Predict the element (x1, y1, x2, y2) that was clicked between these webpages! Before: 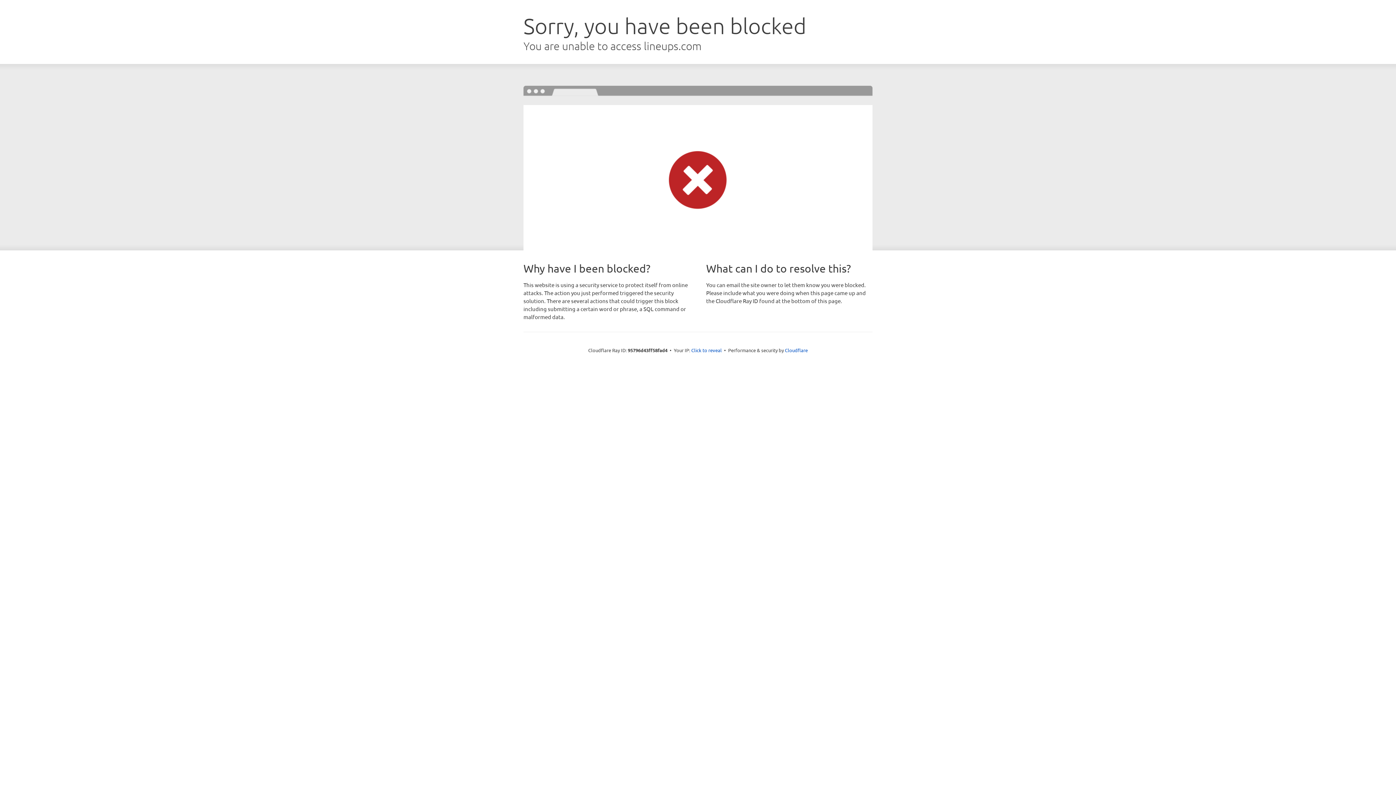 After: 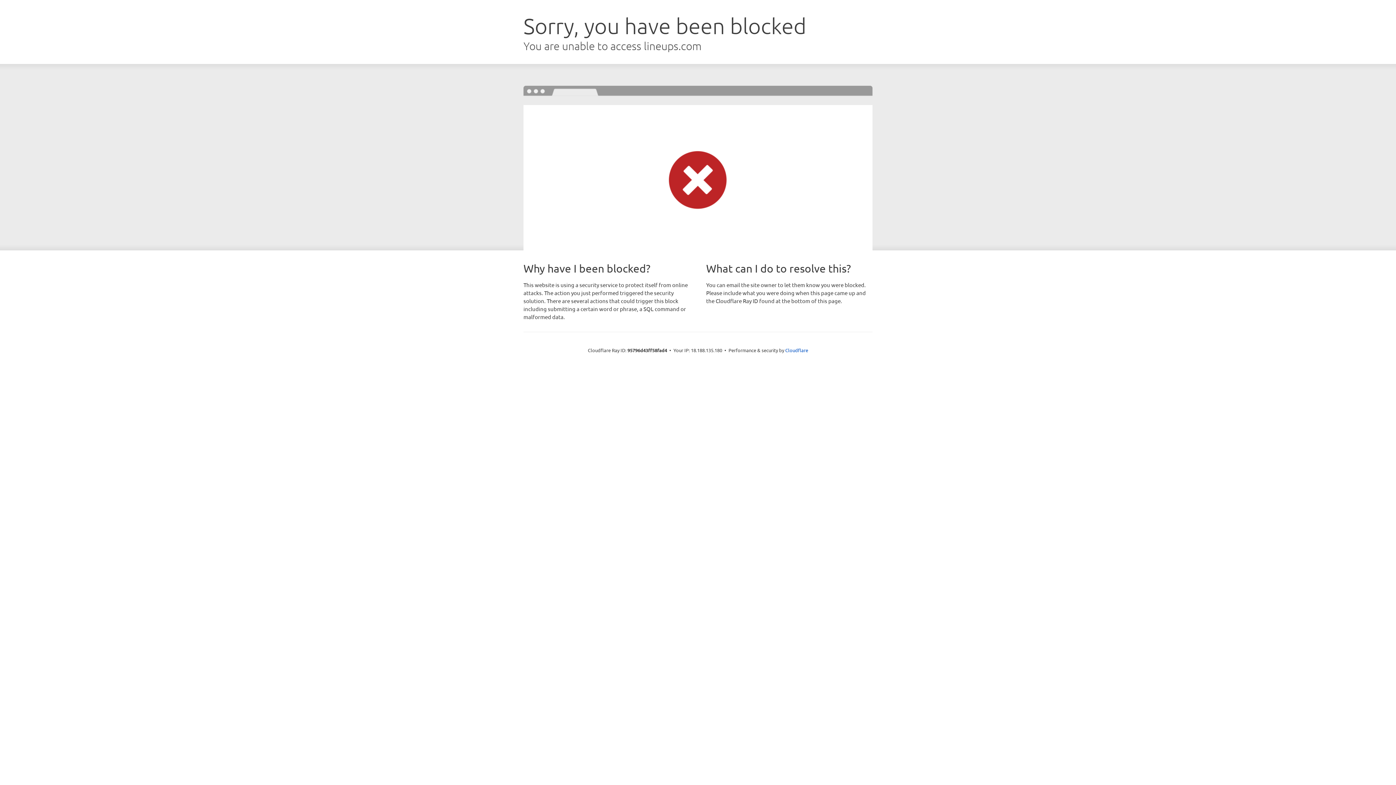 Action: bbox: (691, 346, 722, 353) label: Click to reveal